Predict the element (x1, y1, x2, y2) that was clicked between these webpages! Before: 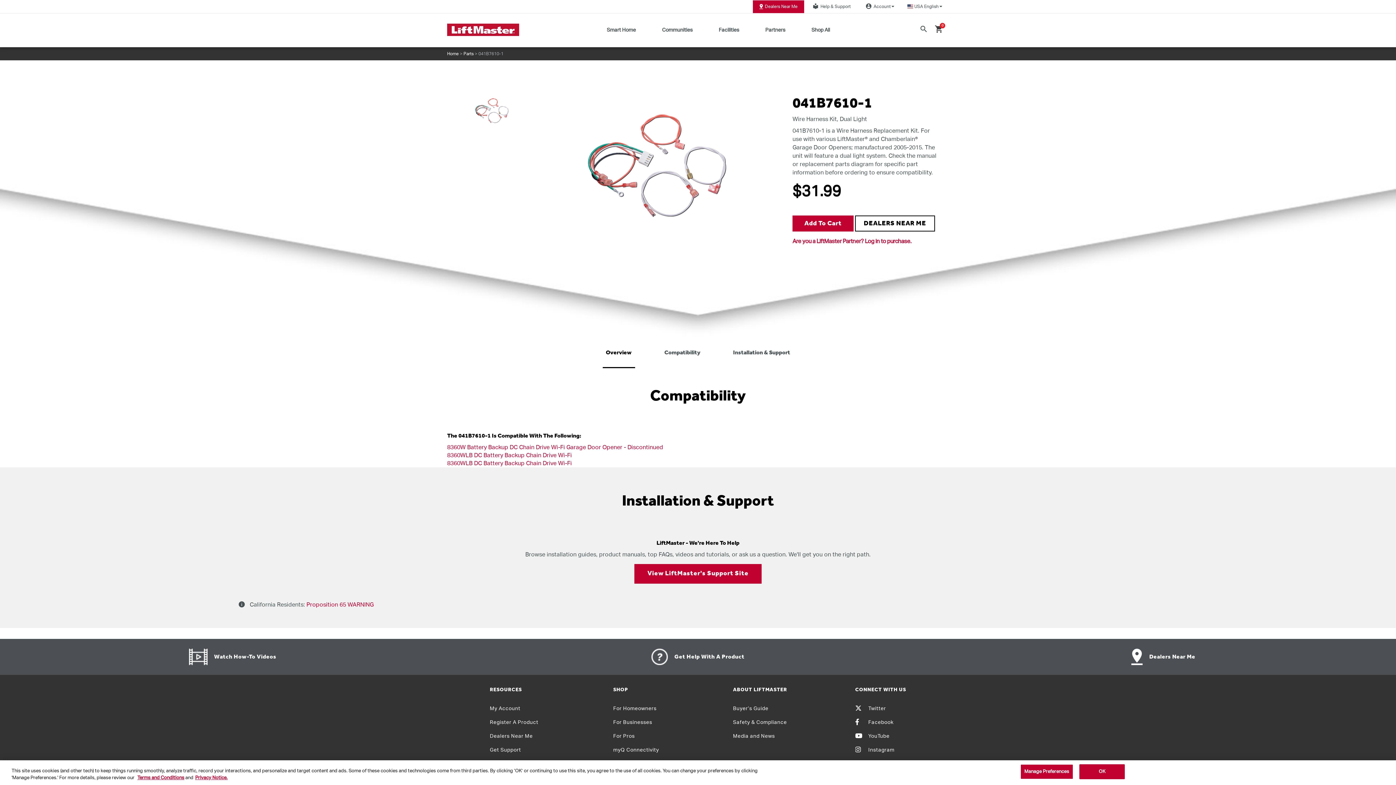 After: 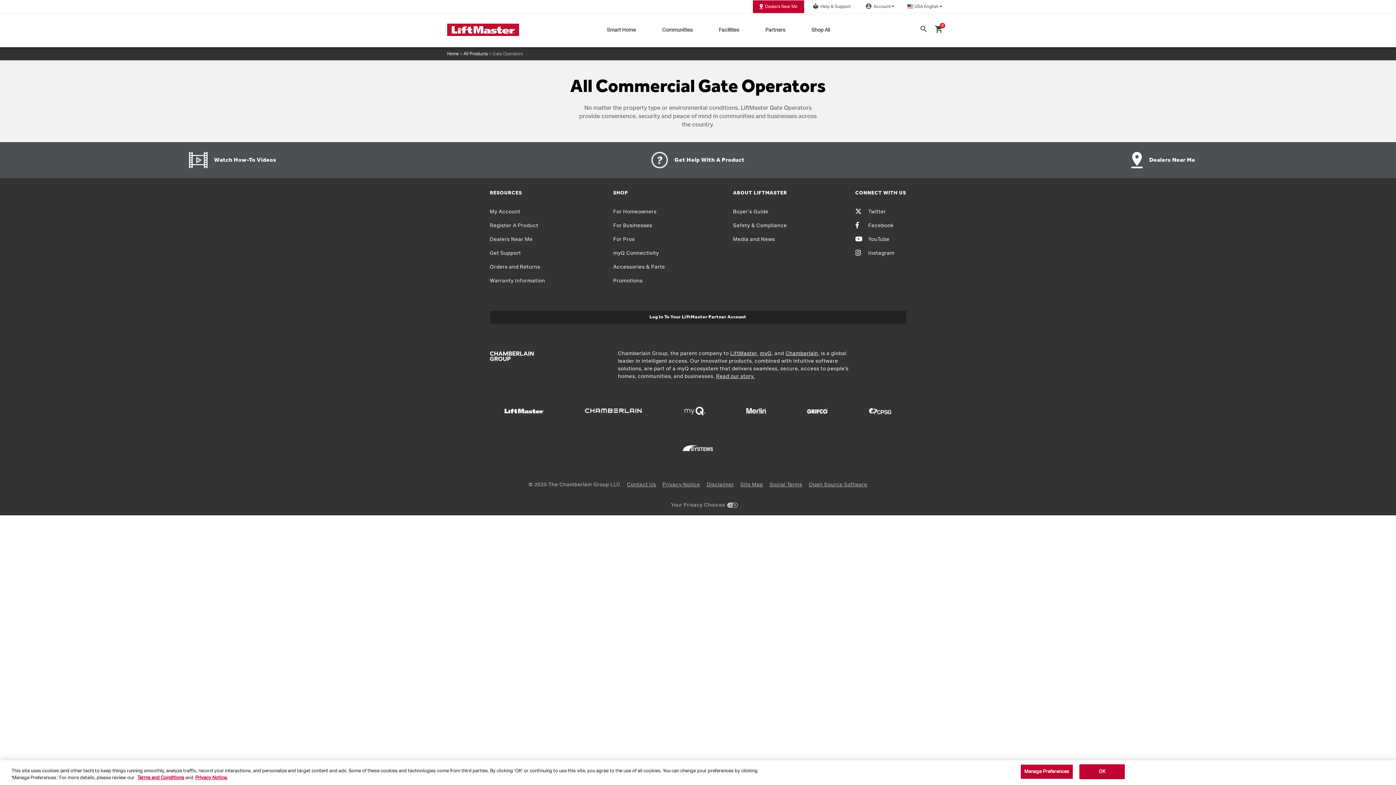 Action: label: 8360WLB DC Battery Backup Chain Drive Wi-Fi bbox: (447, 460, 572, 466)